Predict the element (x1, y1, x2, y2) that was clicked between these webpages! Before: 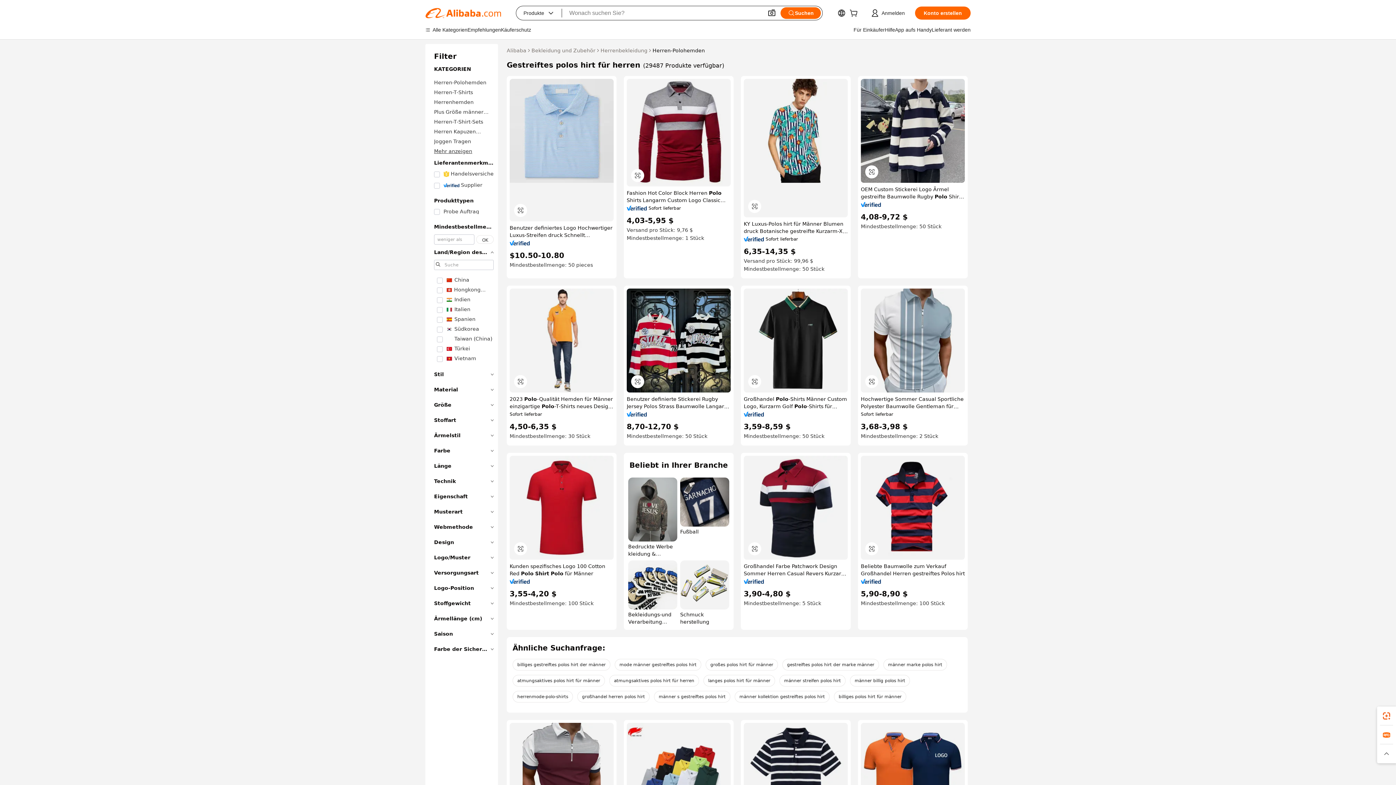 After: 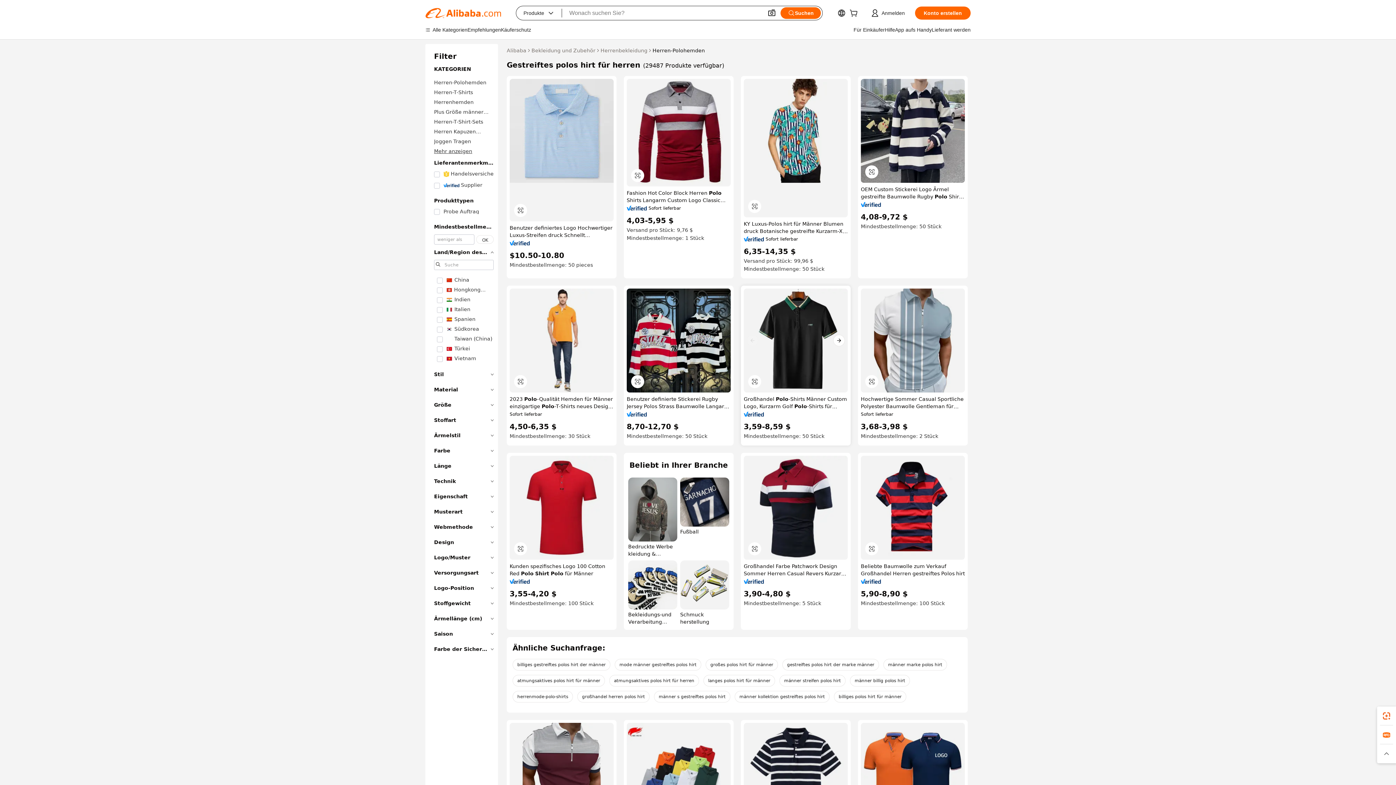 Action: bbox: (744, 288, 848, 392)